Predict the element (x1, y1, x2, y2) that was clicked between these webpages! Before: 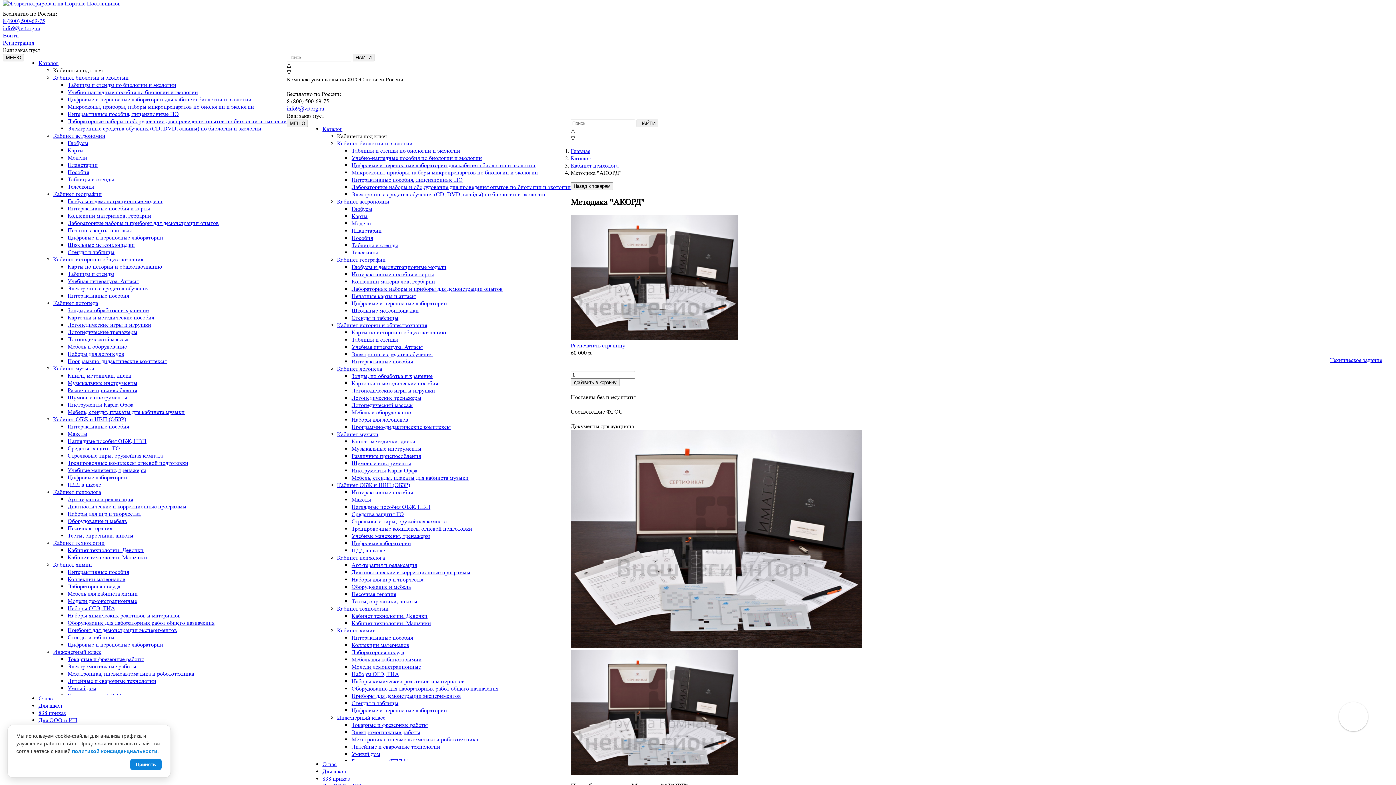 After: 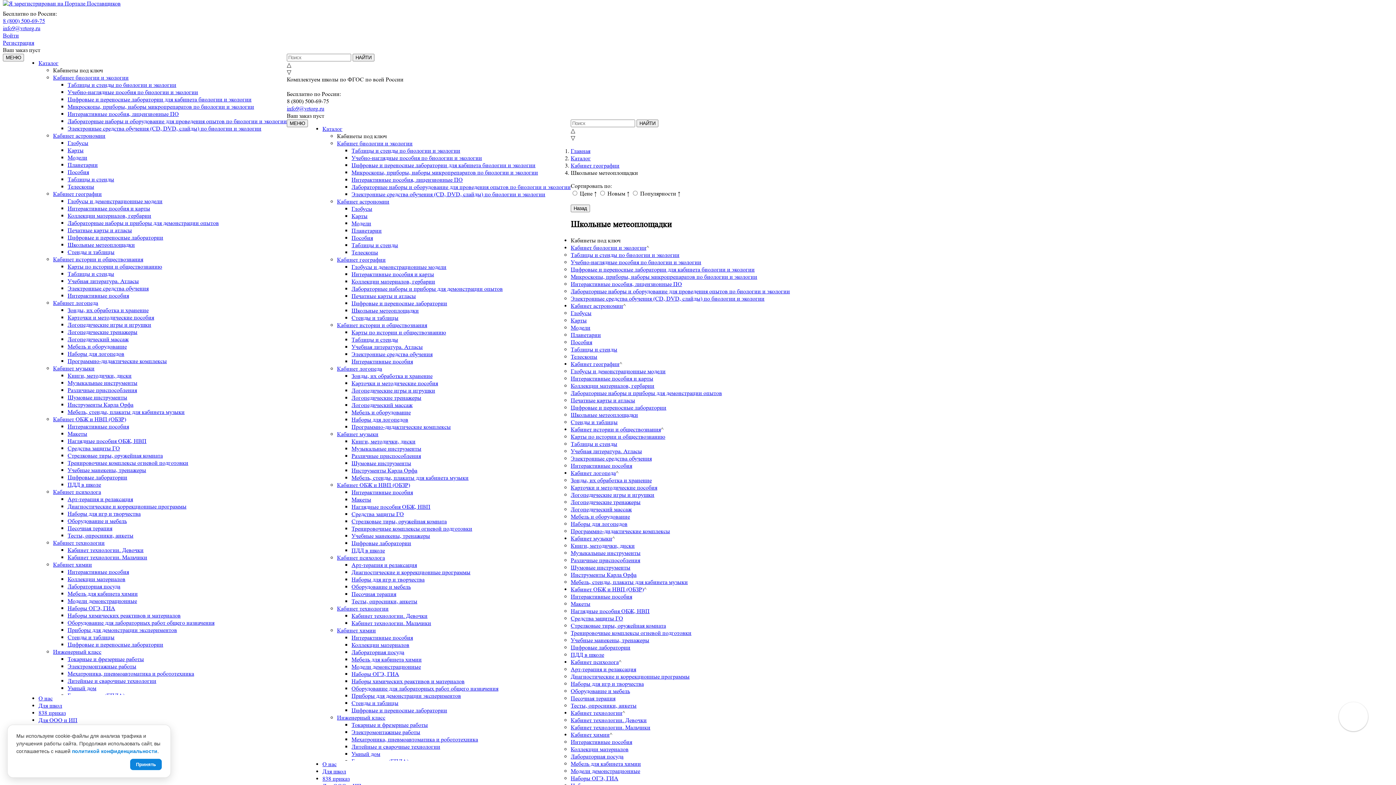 Action: bbox: (351, 307, 418, 314) label: Школьные метеоплощадки